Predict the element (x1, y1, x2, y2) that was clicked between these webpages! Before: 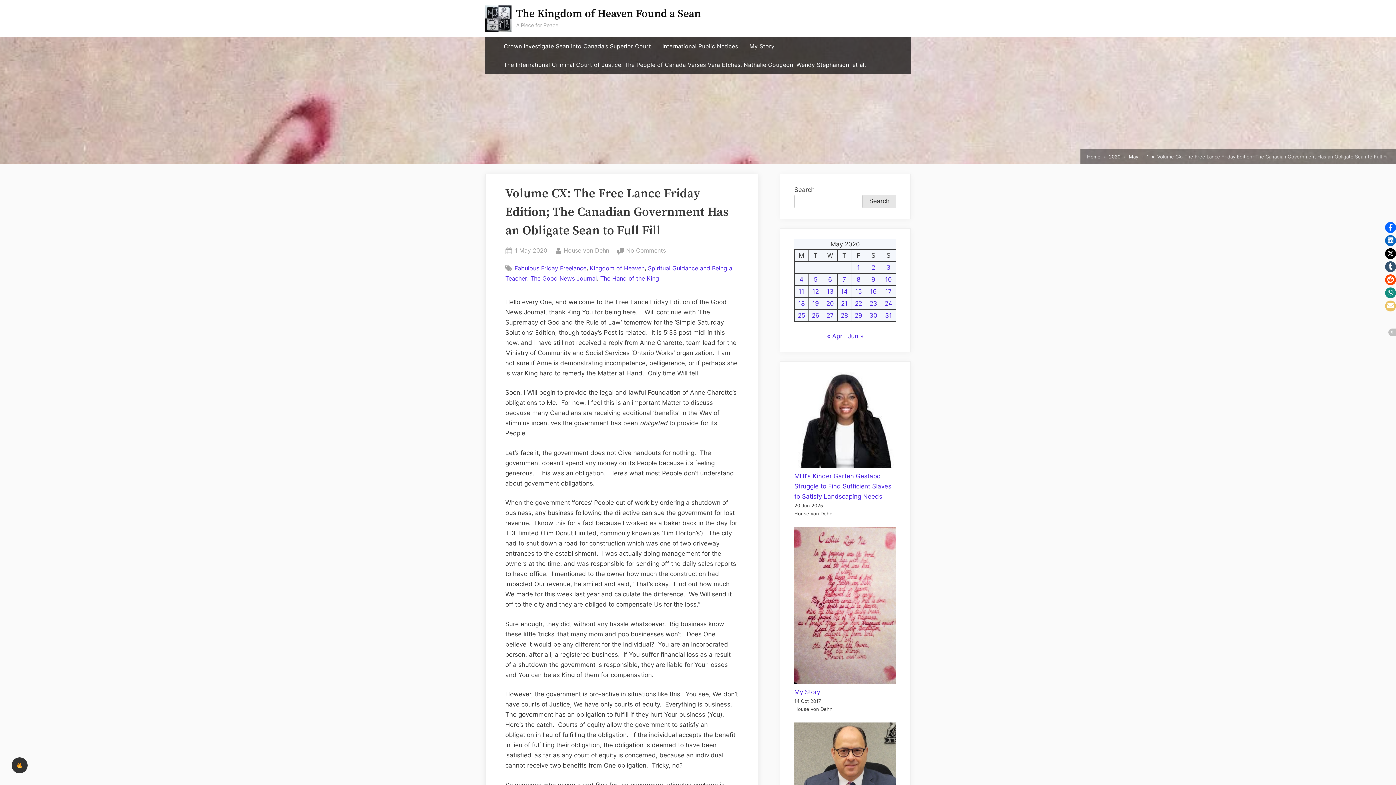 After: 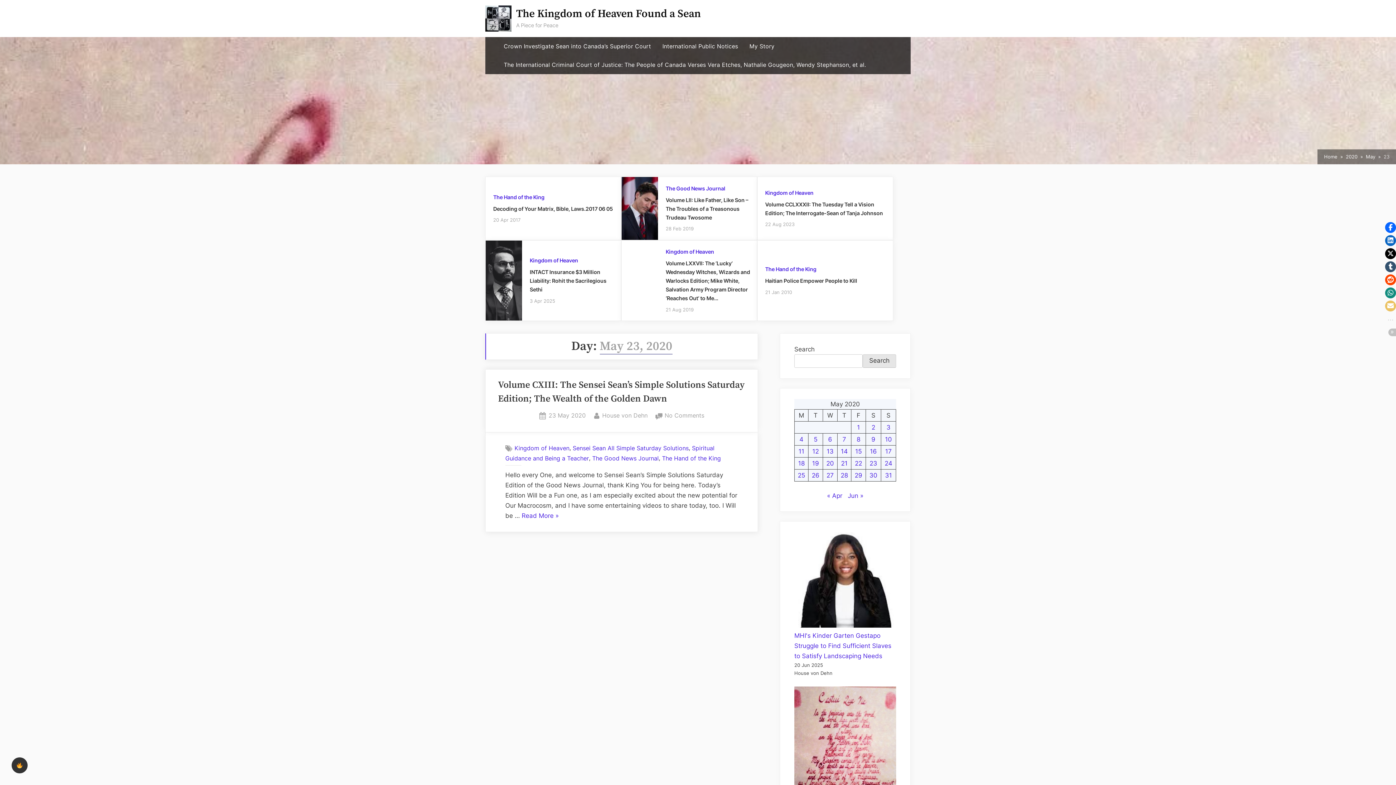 Action: bbox: (869, 300, 877, 307) label: Posts published on May 23, 2020